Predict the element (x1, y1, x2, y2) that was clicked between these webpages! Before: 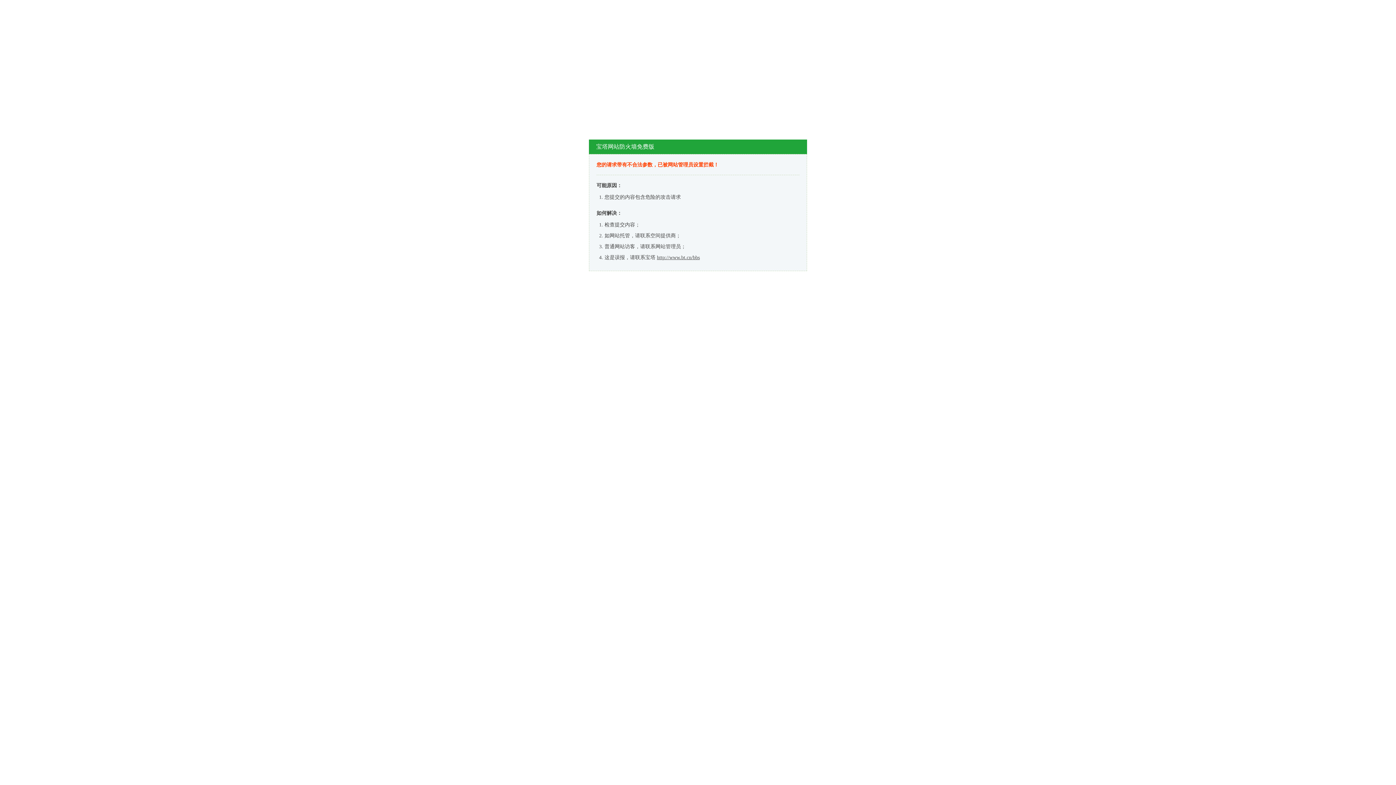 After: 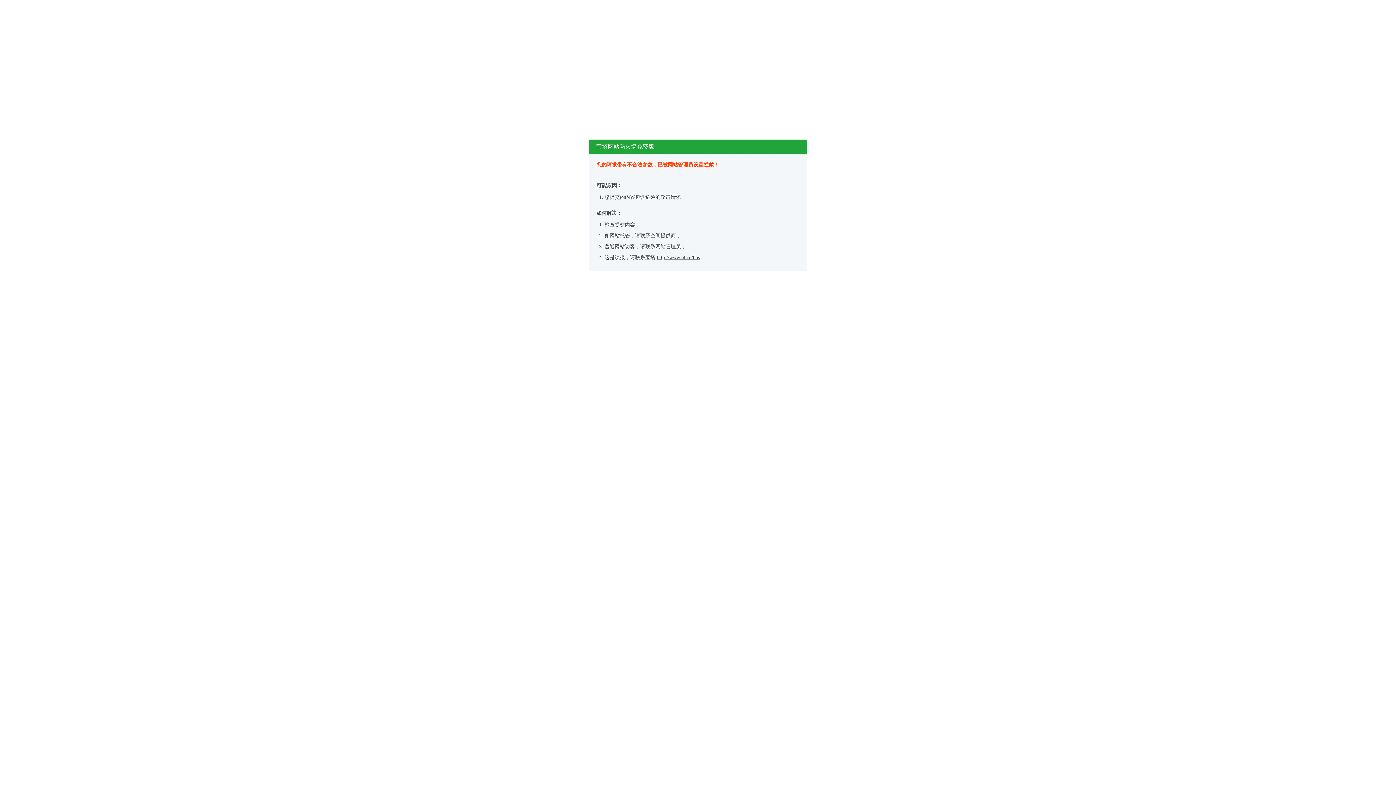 Action: label: http://www.bt.cn/bbs bbox: (657, 254, 700, 260)